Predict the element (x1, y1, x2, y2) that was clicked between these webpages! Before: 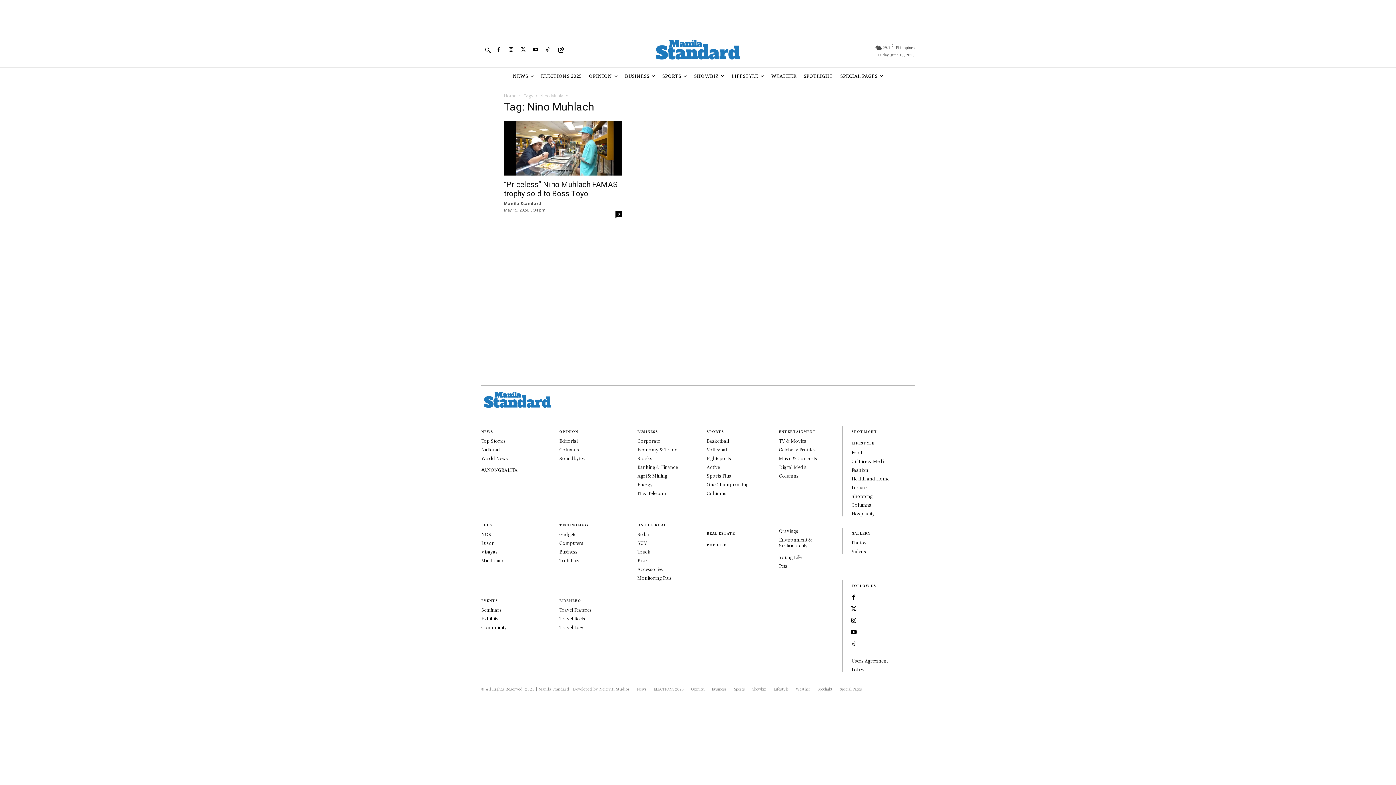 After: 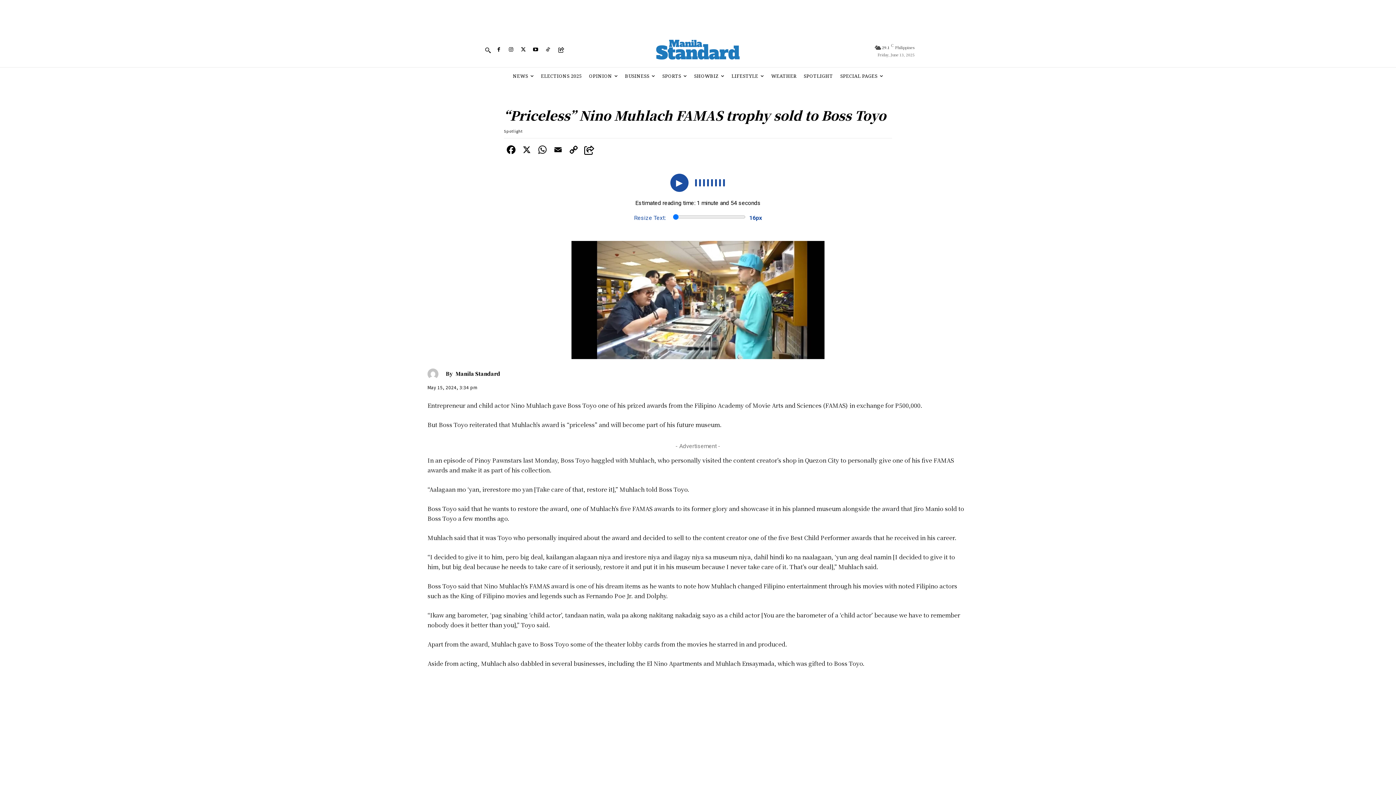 Action: bbox: (504, 120, 621, 175)